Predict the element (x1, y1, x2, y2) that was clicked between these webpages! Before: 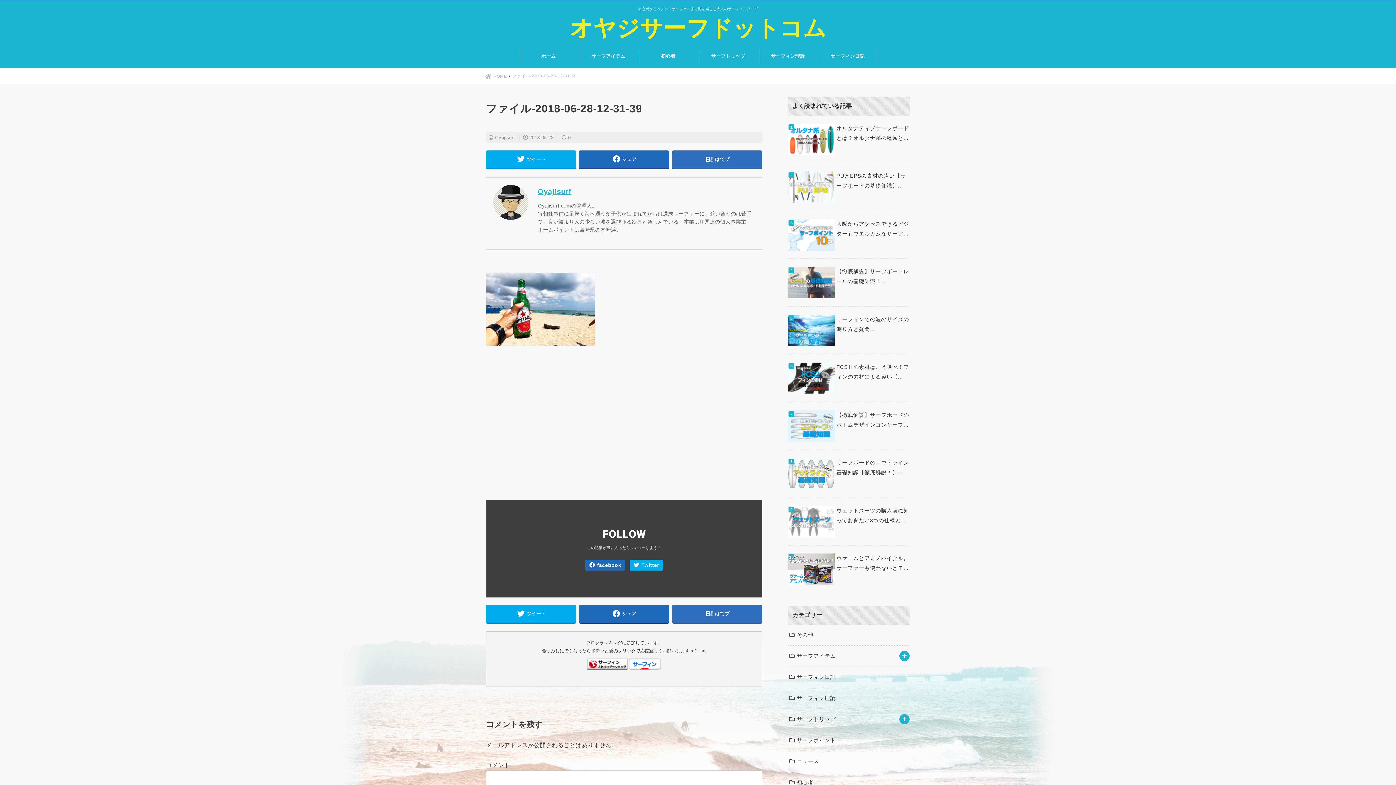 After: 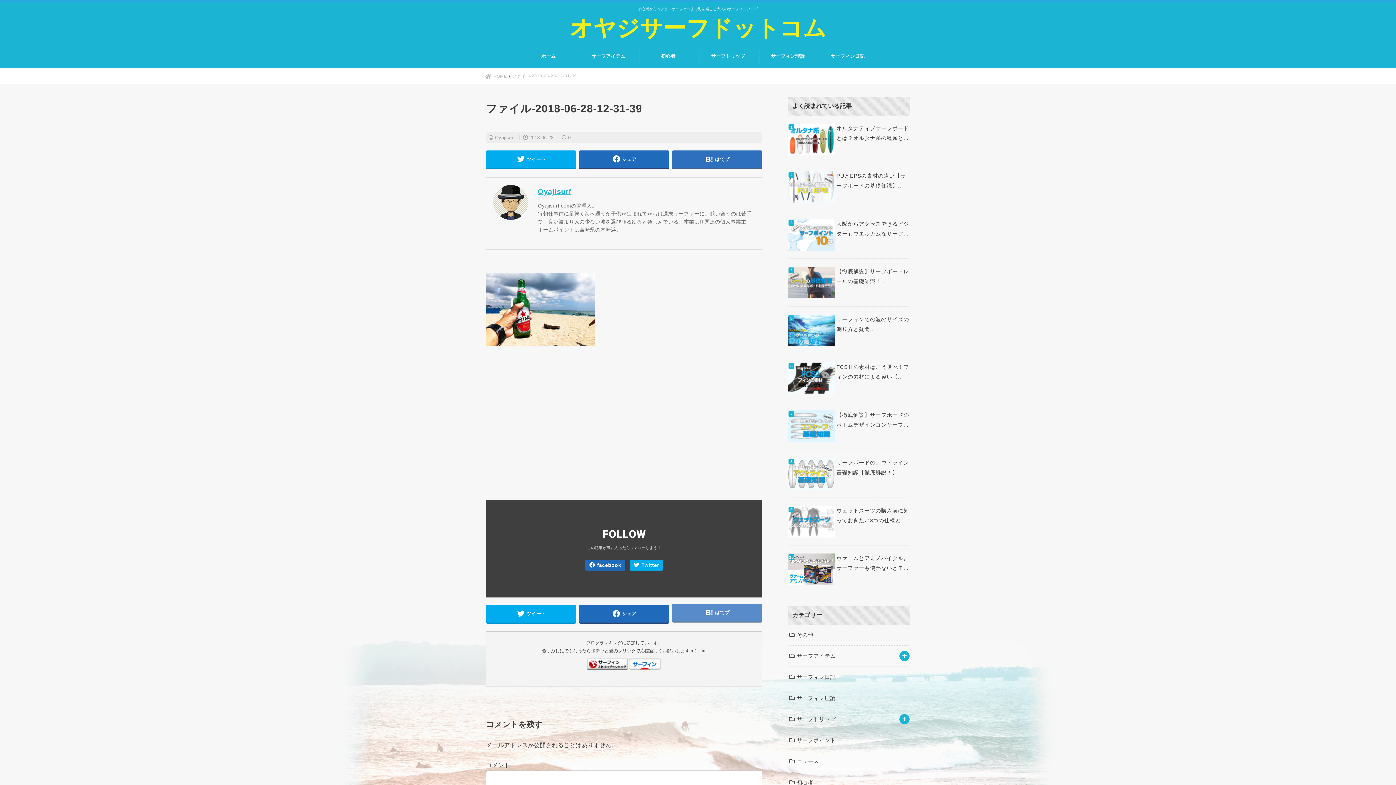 Action: bbox: (672, 605, 762, 622) label: はてブ